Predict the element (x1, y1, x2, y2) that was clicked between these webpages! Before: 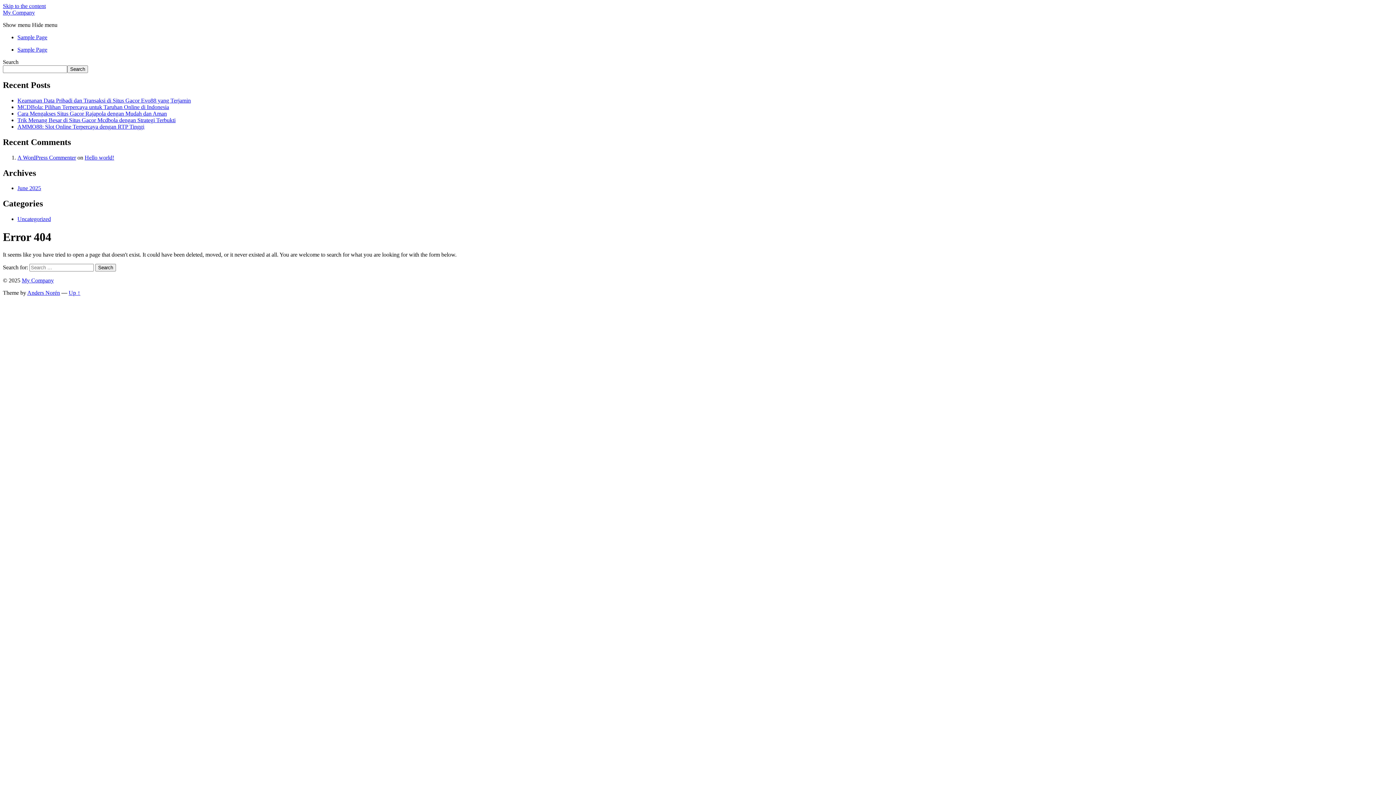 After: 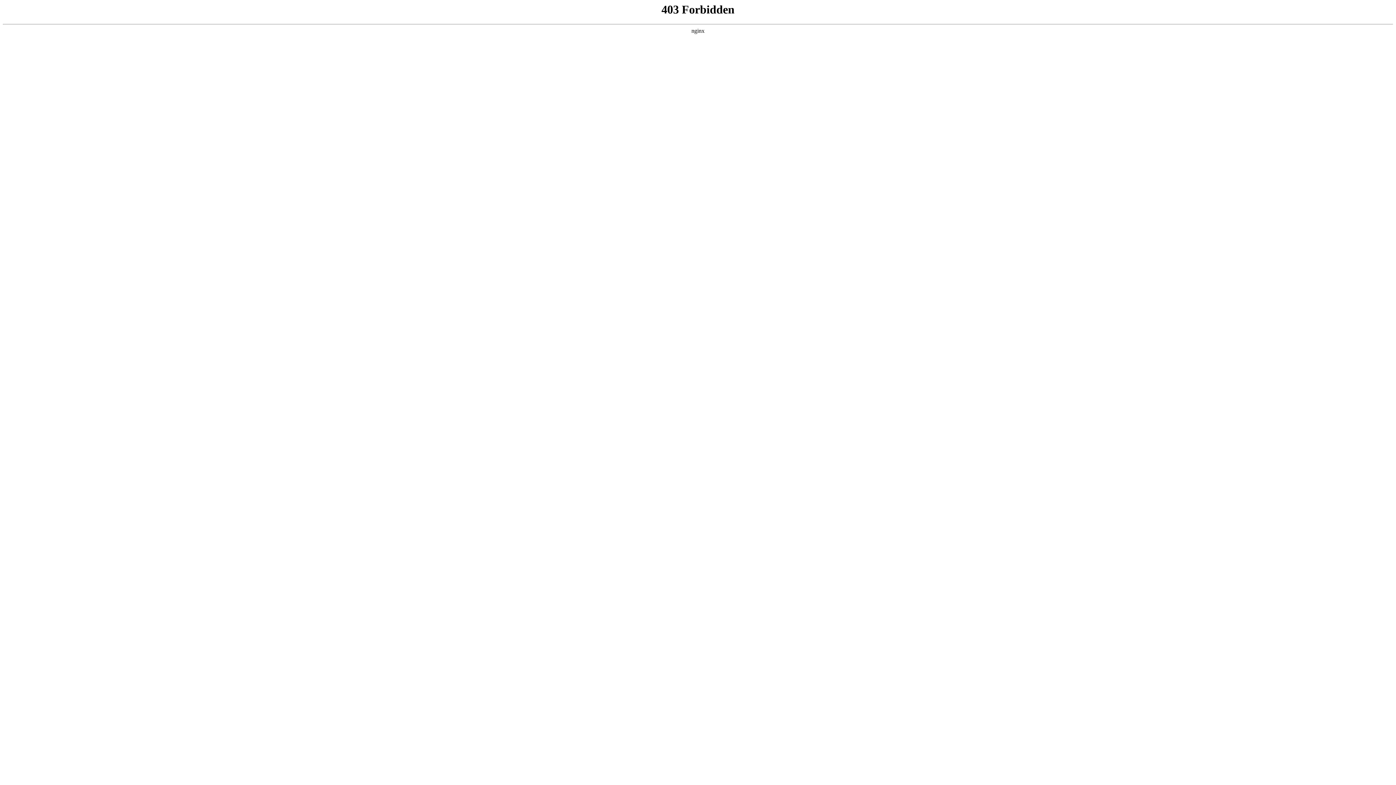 Action: label: A WordPress Commenter bbox: (17, 154, 76, 160)